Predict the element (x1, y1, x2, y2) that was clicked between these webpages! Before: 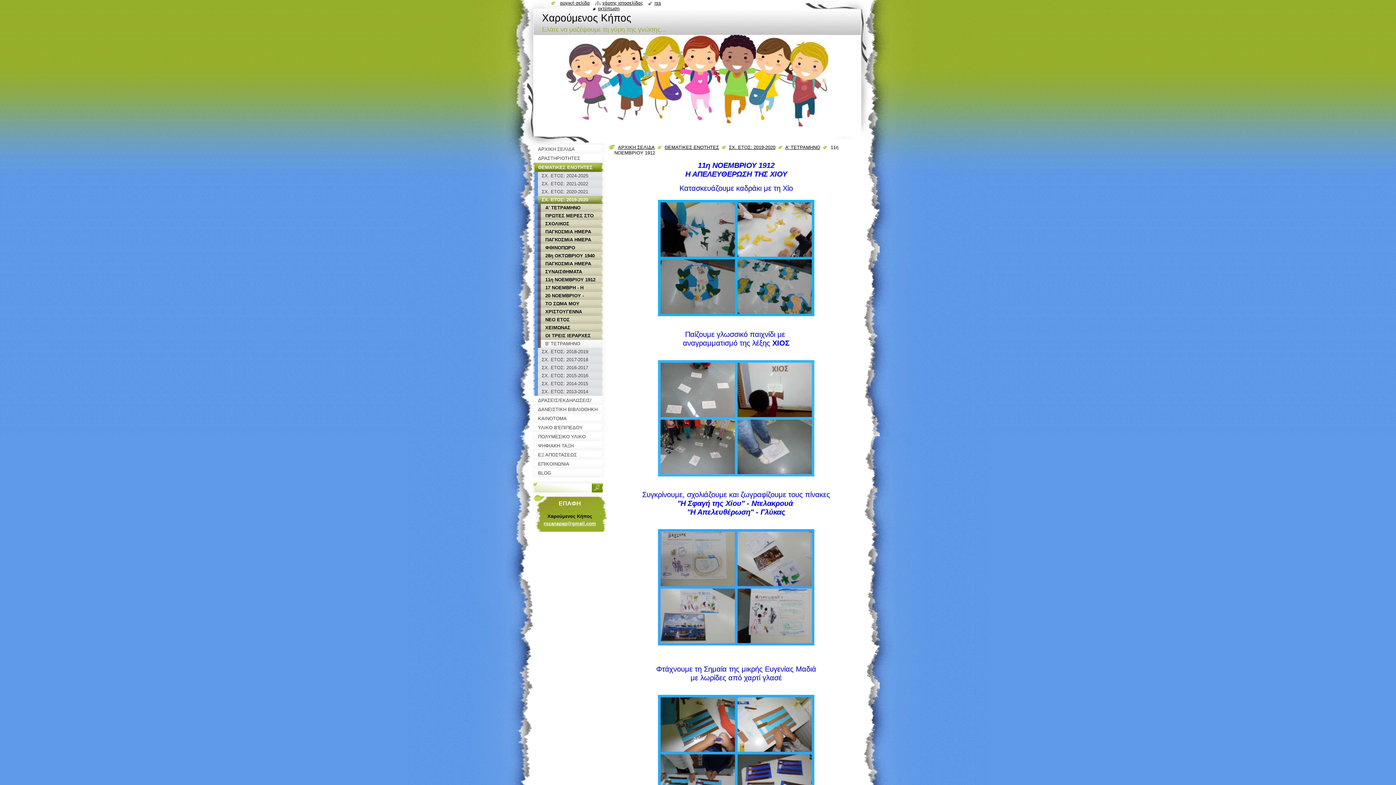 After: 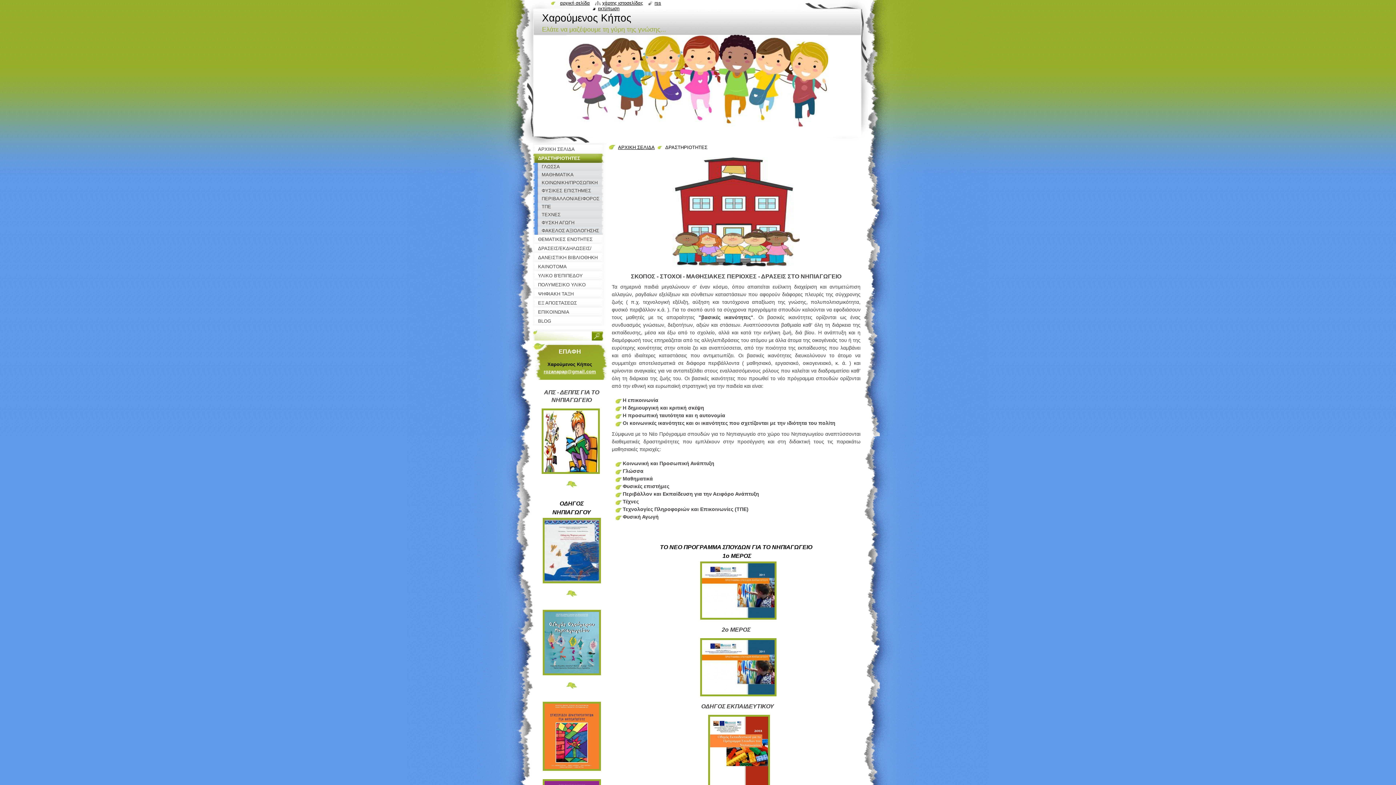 Action: label: ΔΡΑΣΤΗΡΙΟΤΗΤΕΣ bbox: (532, 153, 607, 162)